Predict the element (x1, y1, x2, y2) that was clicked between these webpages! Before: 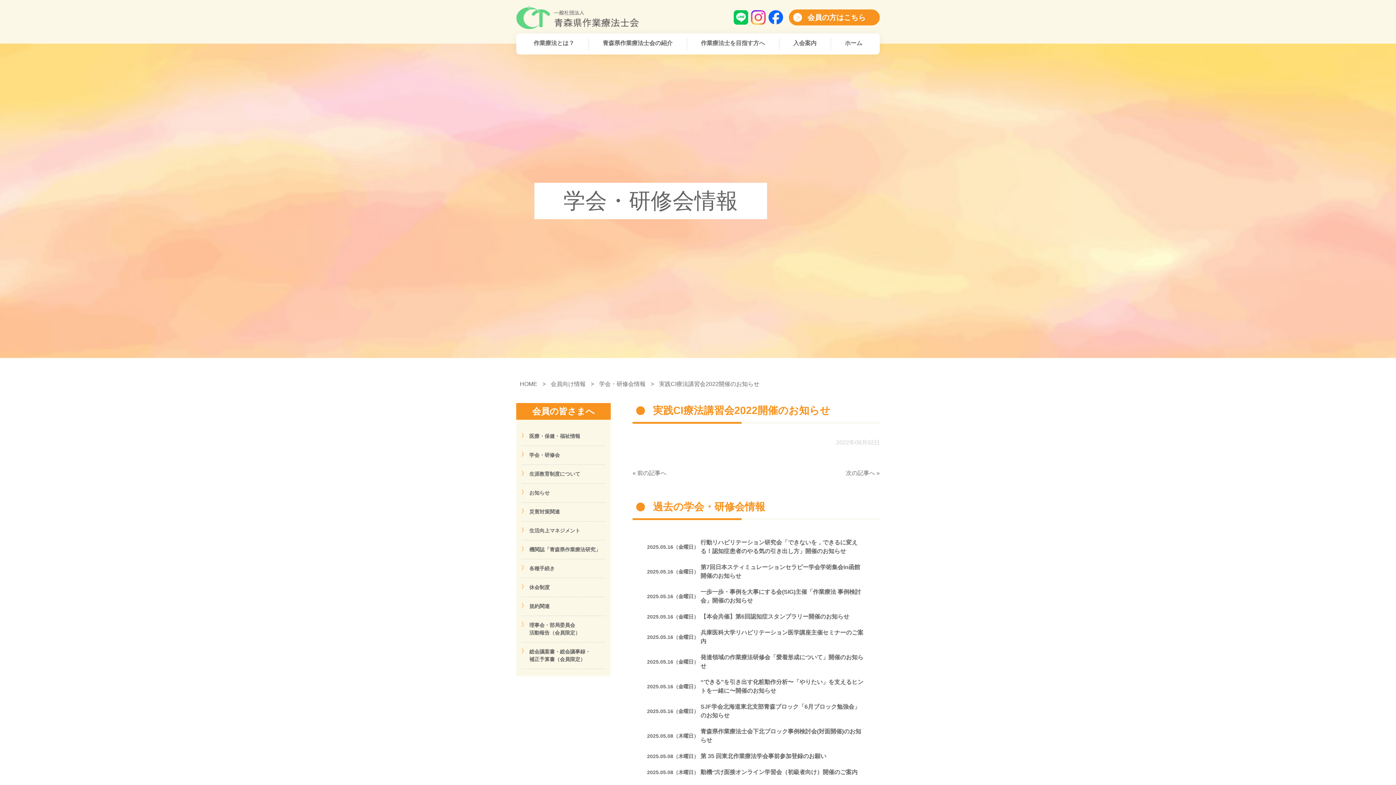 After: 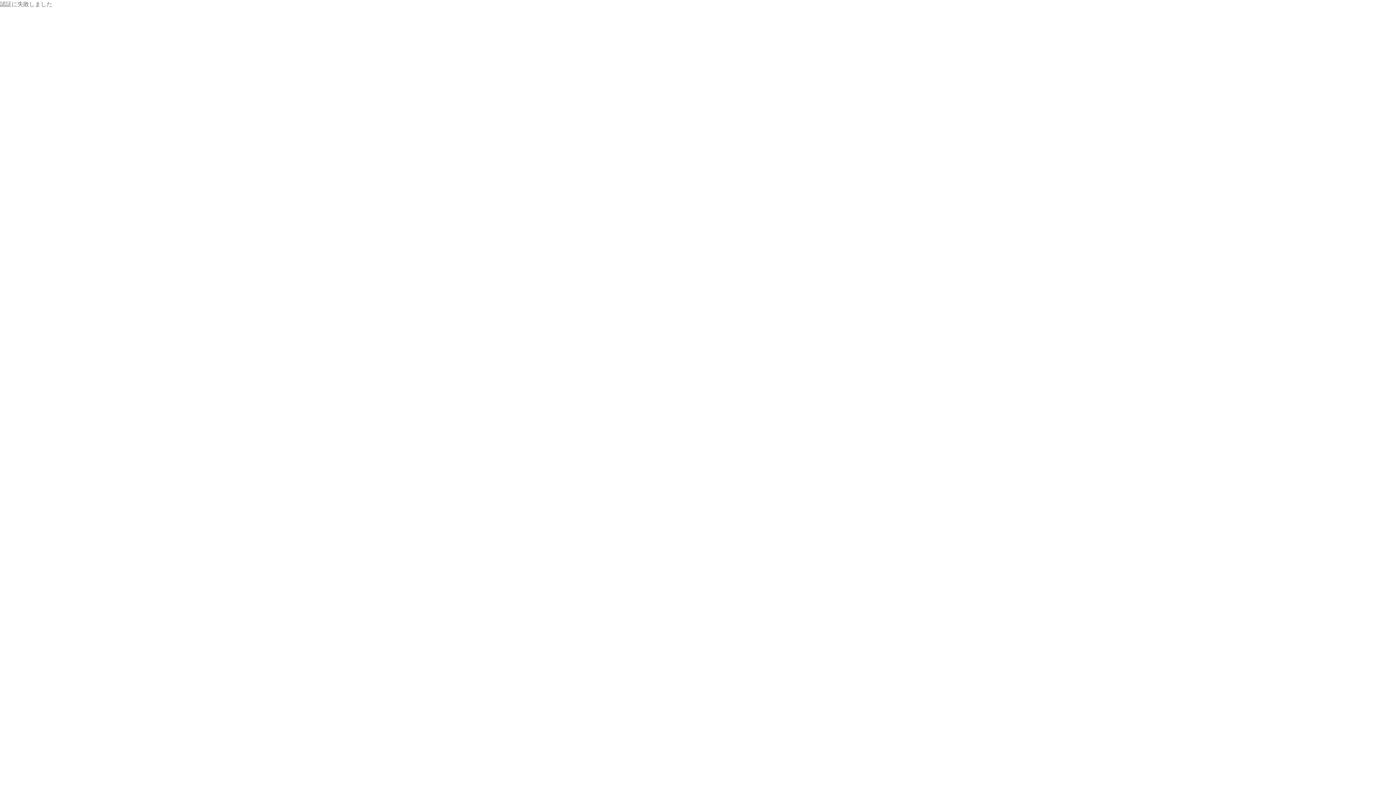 Action: bbox: (521, 642, 590, 669) label: 総会議案書・総会議事録・
補正予算書（会員限定）